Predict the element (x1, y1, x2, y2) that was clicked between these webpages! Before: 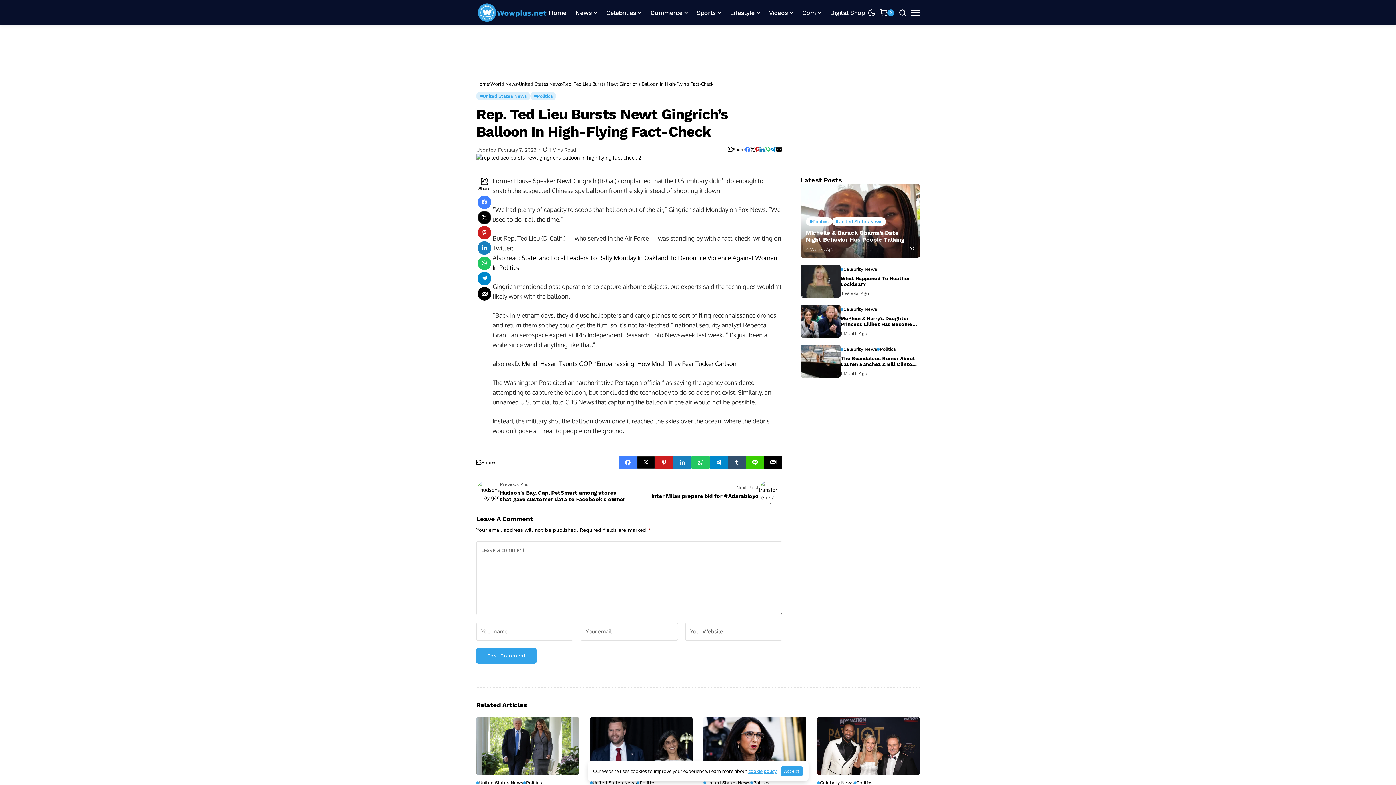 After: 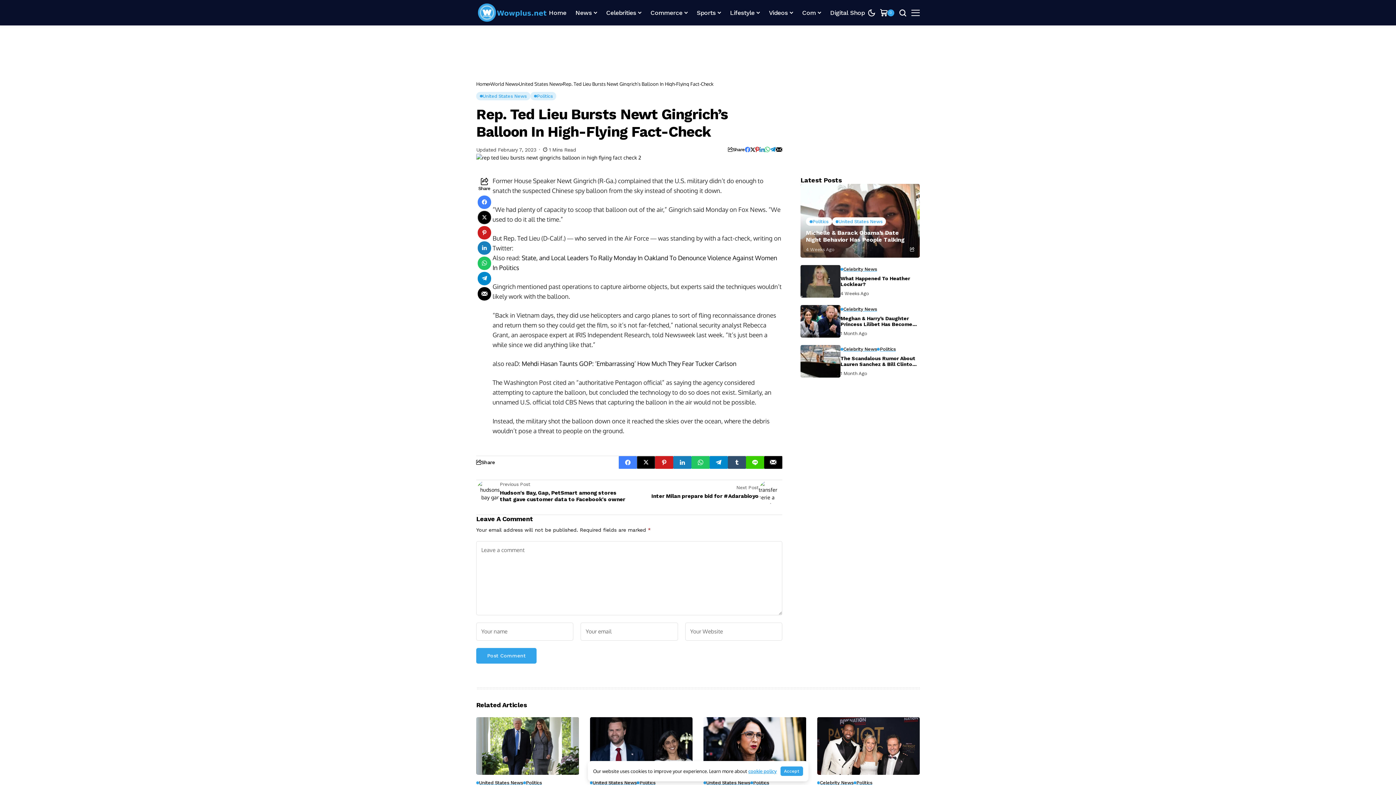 Action: bbox: (759, 146, 764, 152)